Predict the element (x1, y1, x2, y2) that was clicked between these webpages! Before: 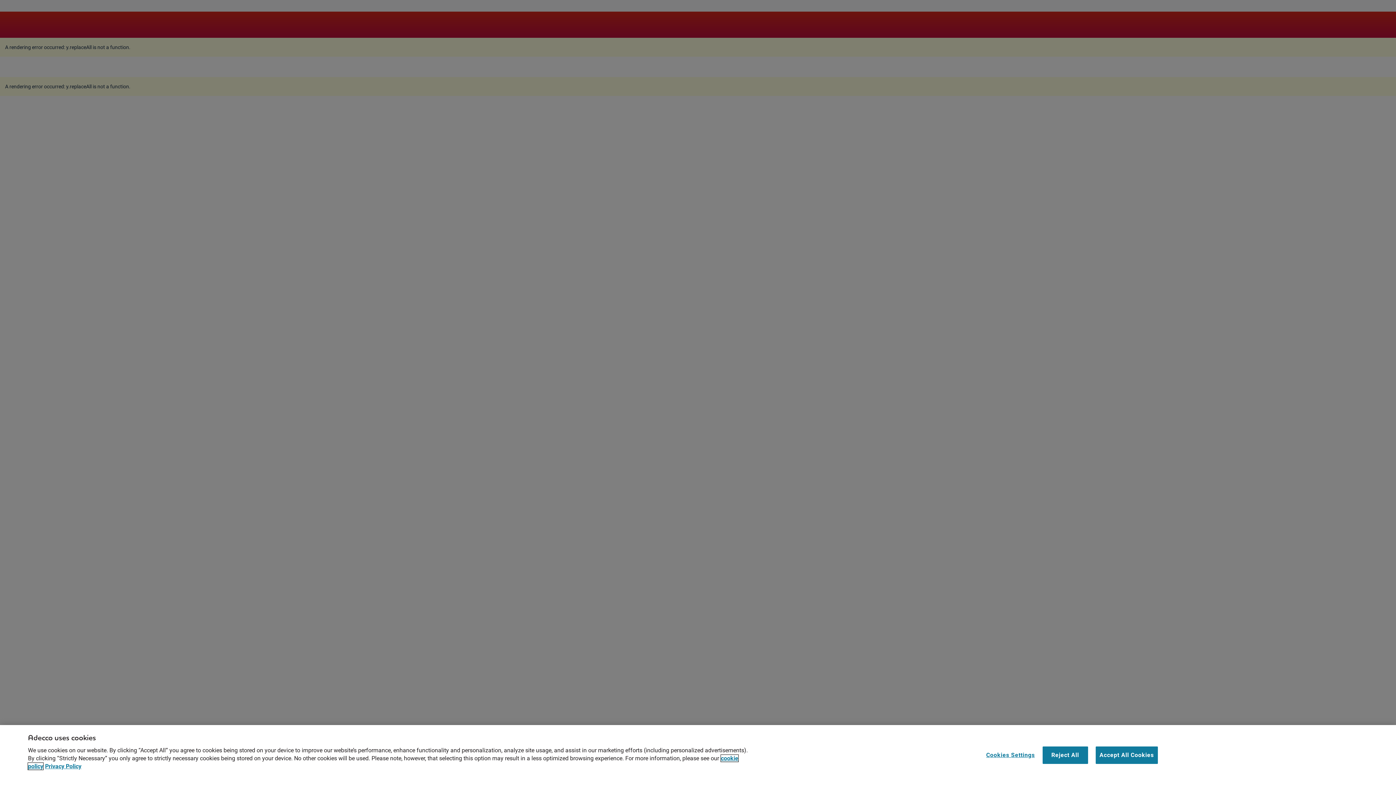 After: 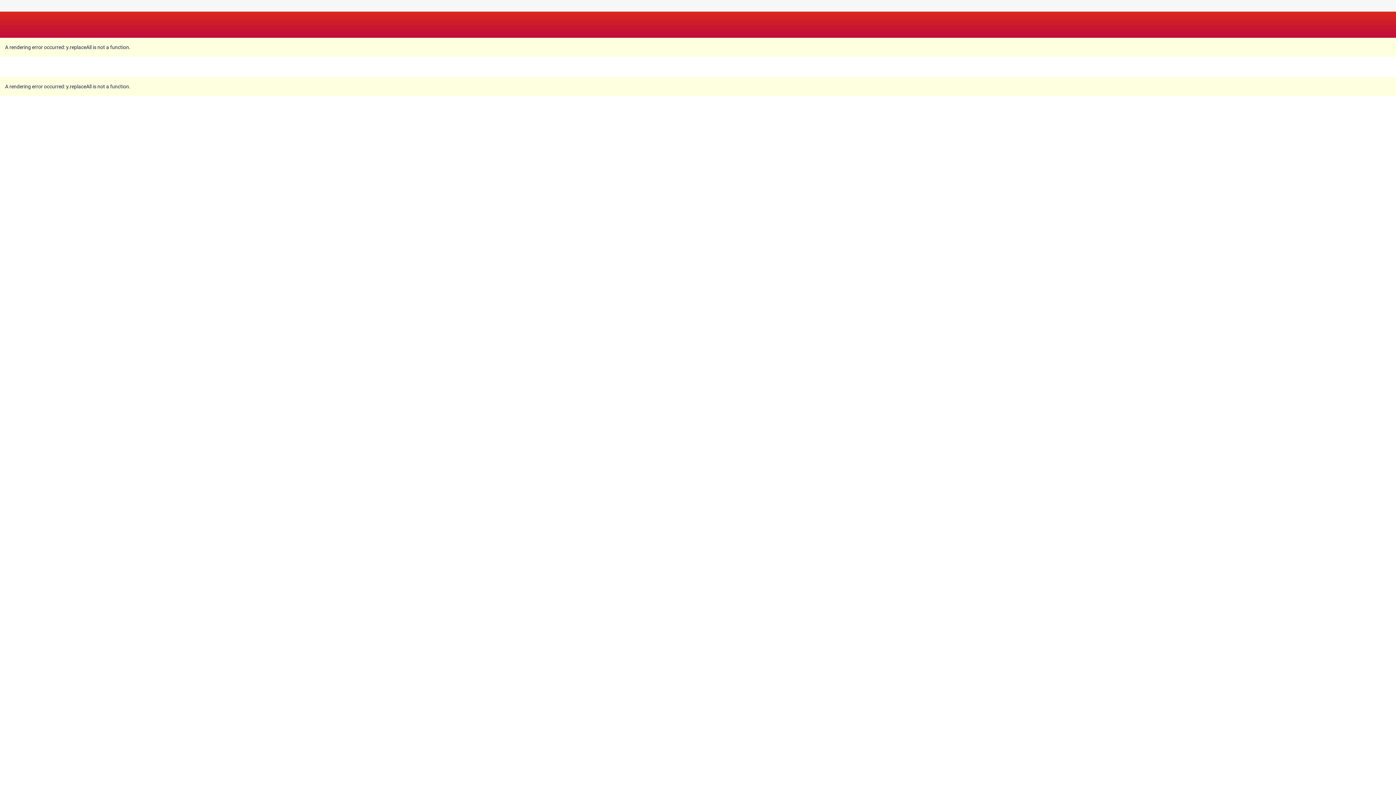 Action: bbox: (1095, 746, 1158, 764) label: Accept All Cookies